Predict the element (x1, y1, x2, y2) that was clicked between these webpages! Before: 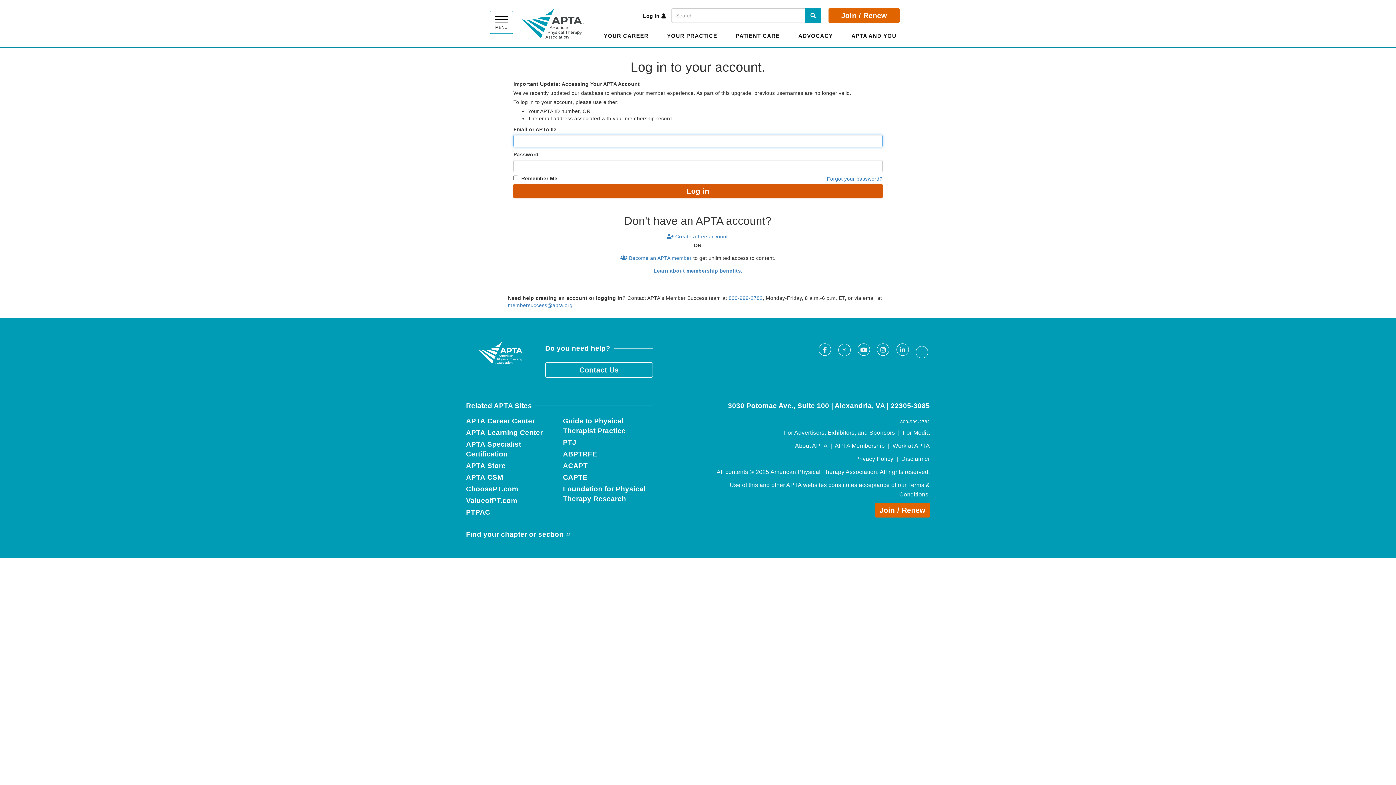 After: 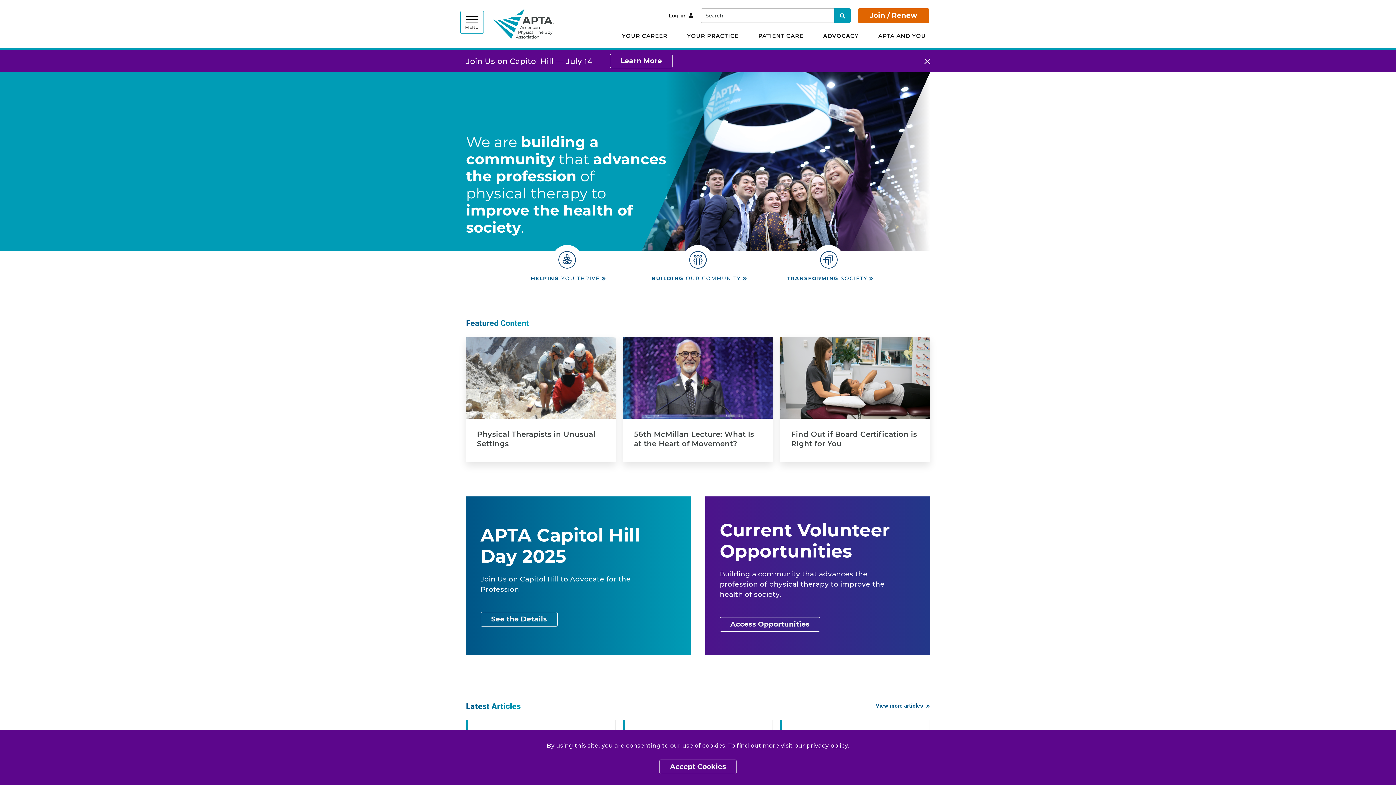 Action: bbox: (522, 14, 584, 29) label: APTA